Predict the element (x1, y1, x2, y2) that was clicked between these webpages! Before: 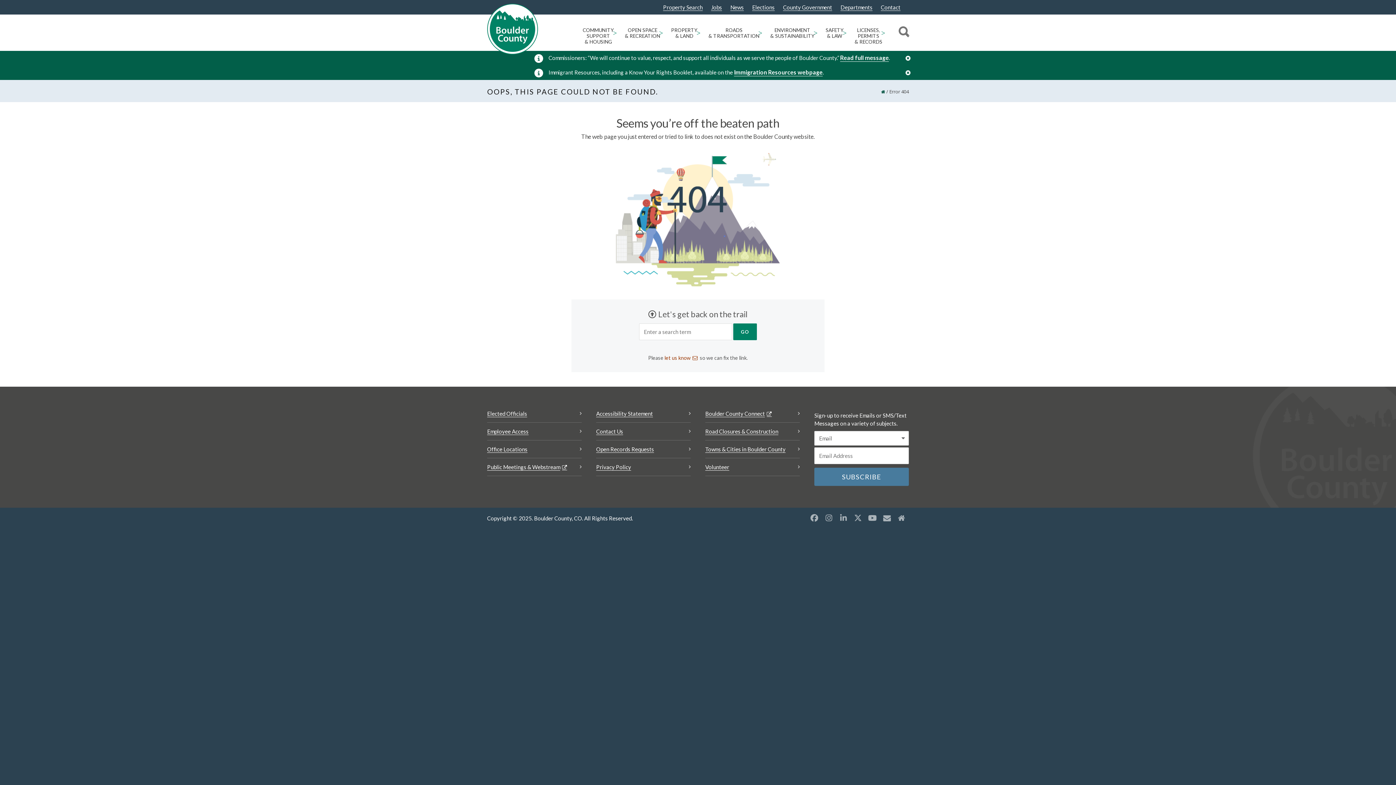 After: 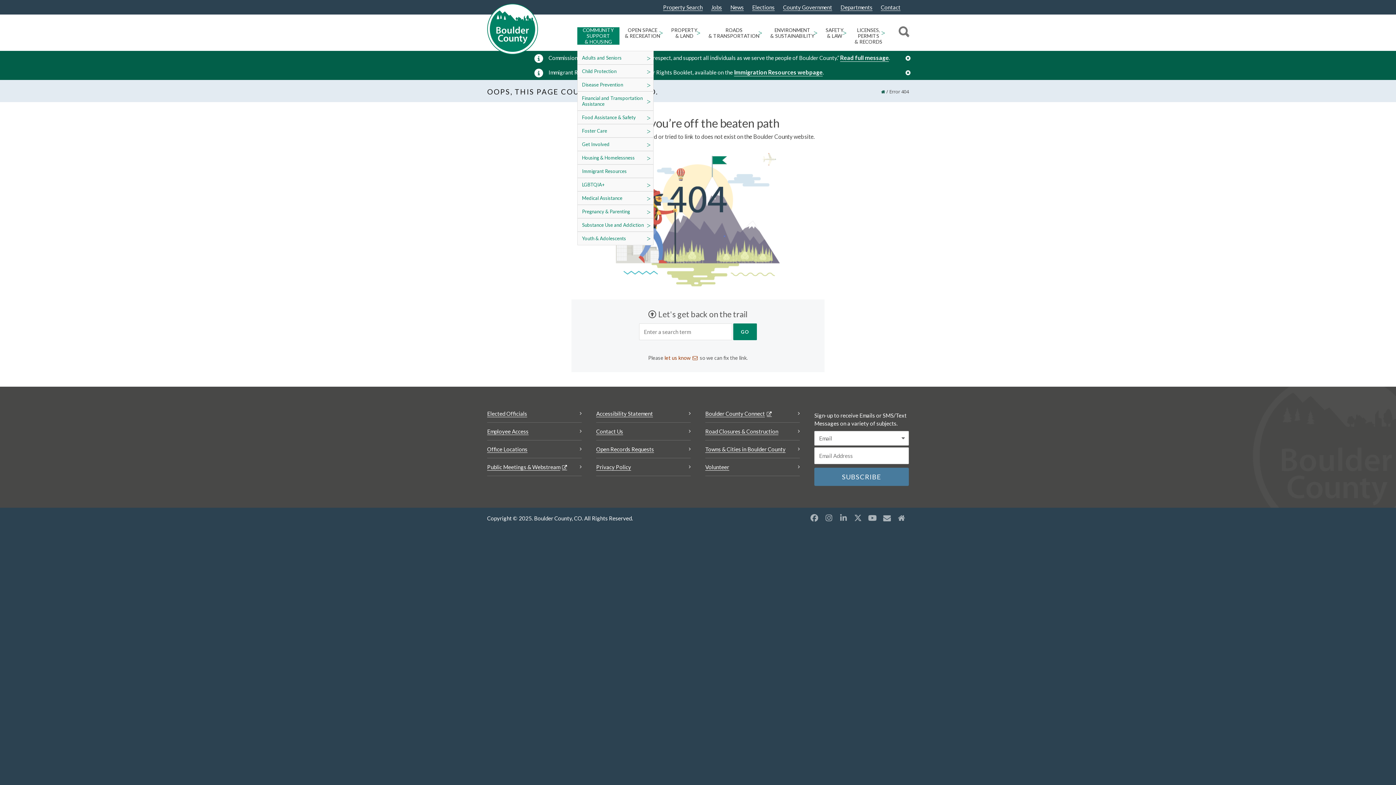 Action: bbox: (577, 27, 619, 44) label: COMMUNITY
SUPPORT
& HOUSING